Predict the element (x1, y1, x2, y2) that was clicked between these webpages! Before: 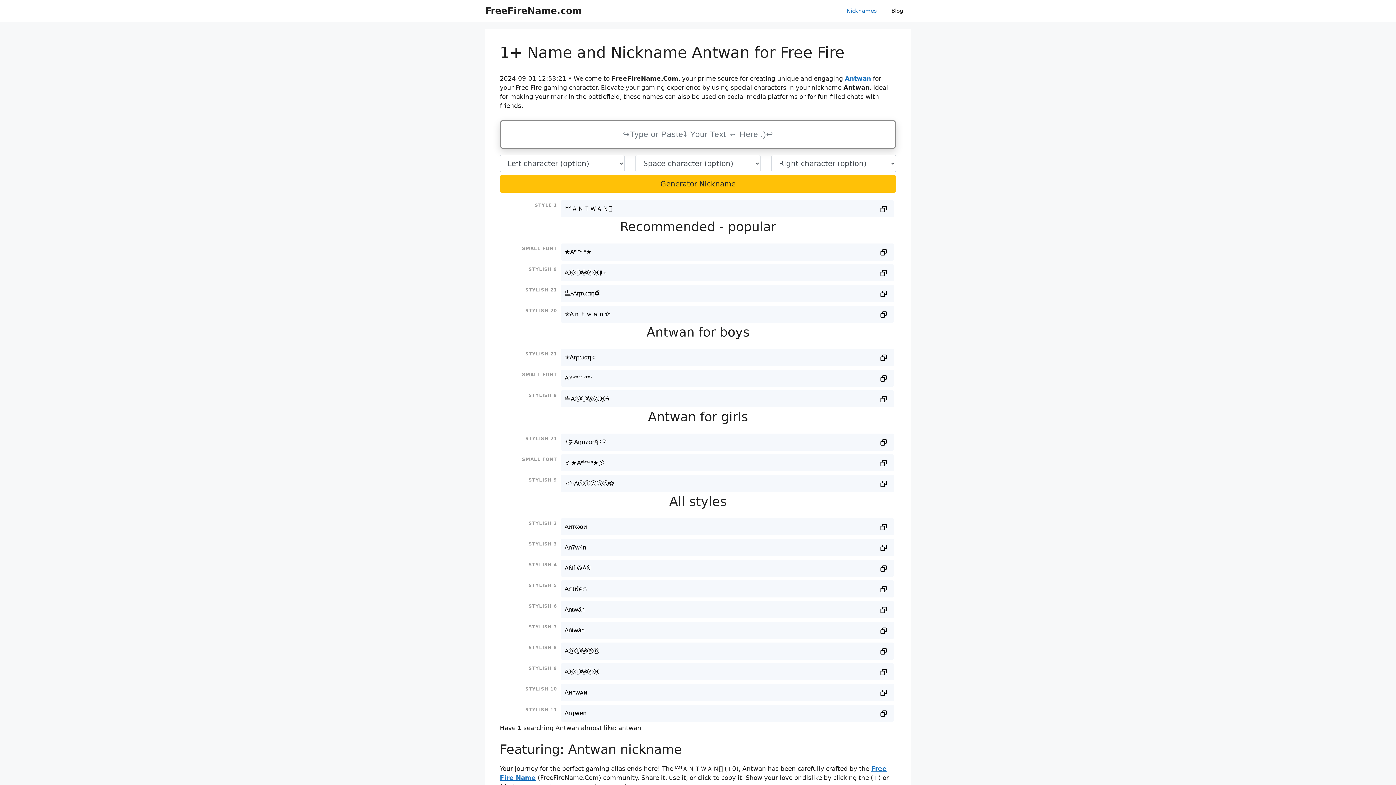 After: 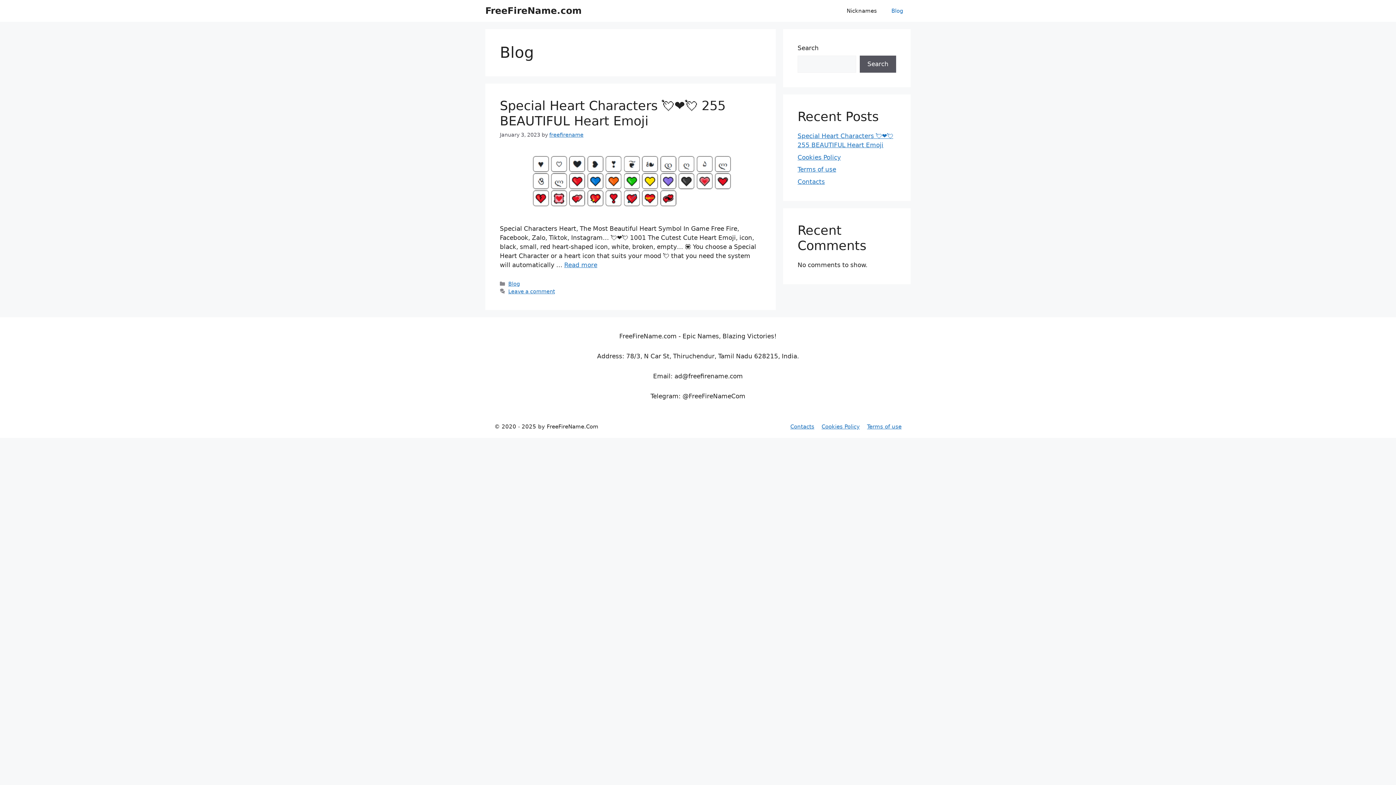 Action: bbox: (884, 0, 910, 21) label: Blog